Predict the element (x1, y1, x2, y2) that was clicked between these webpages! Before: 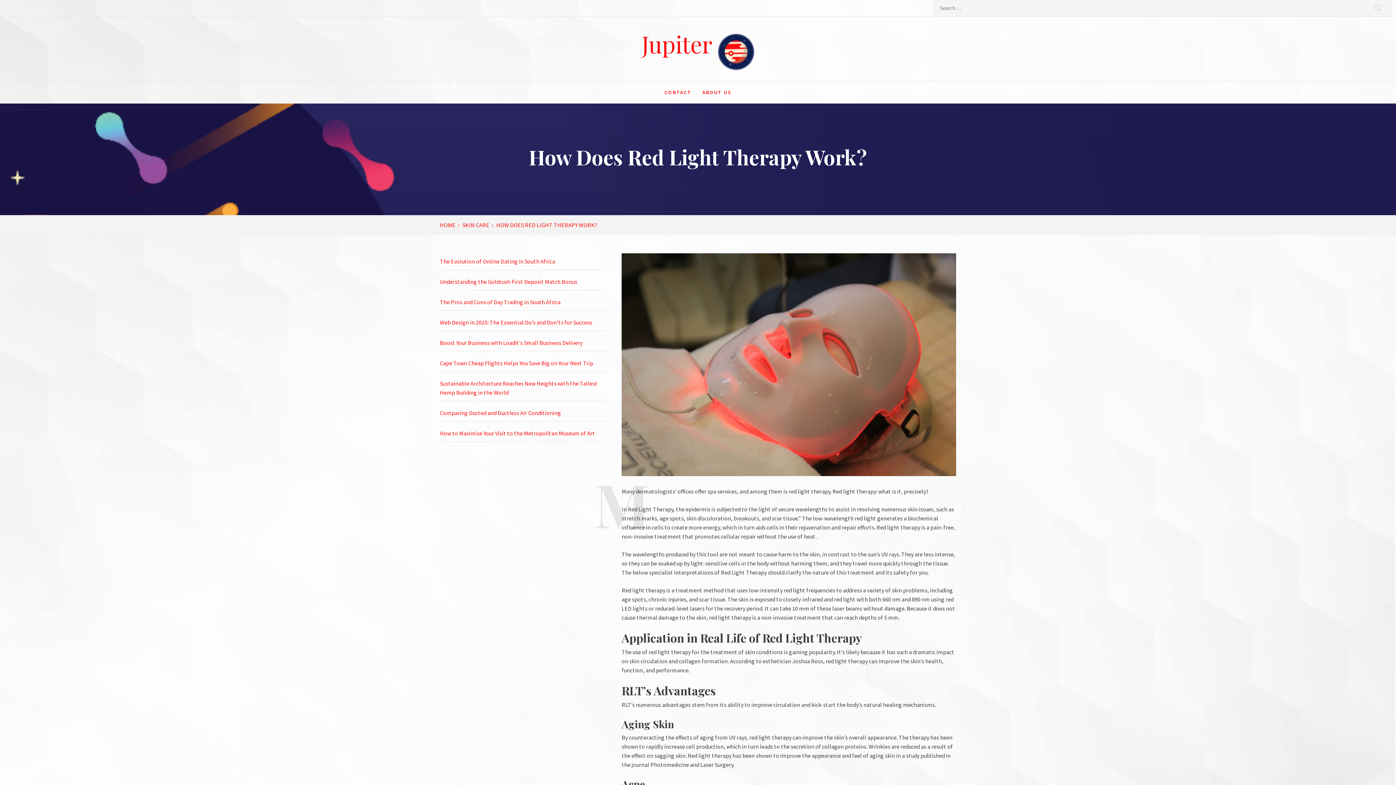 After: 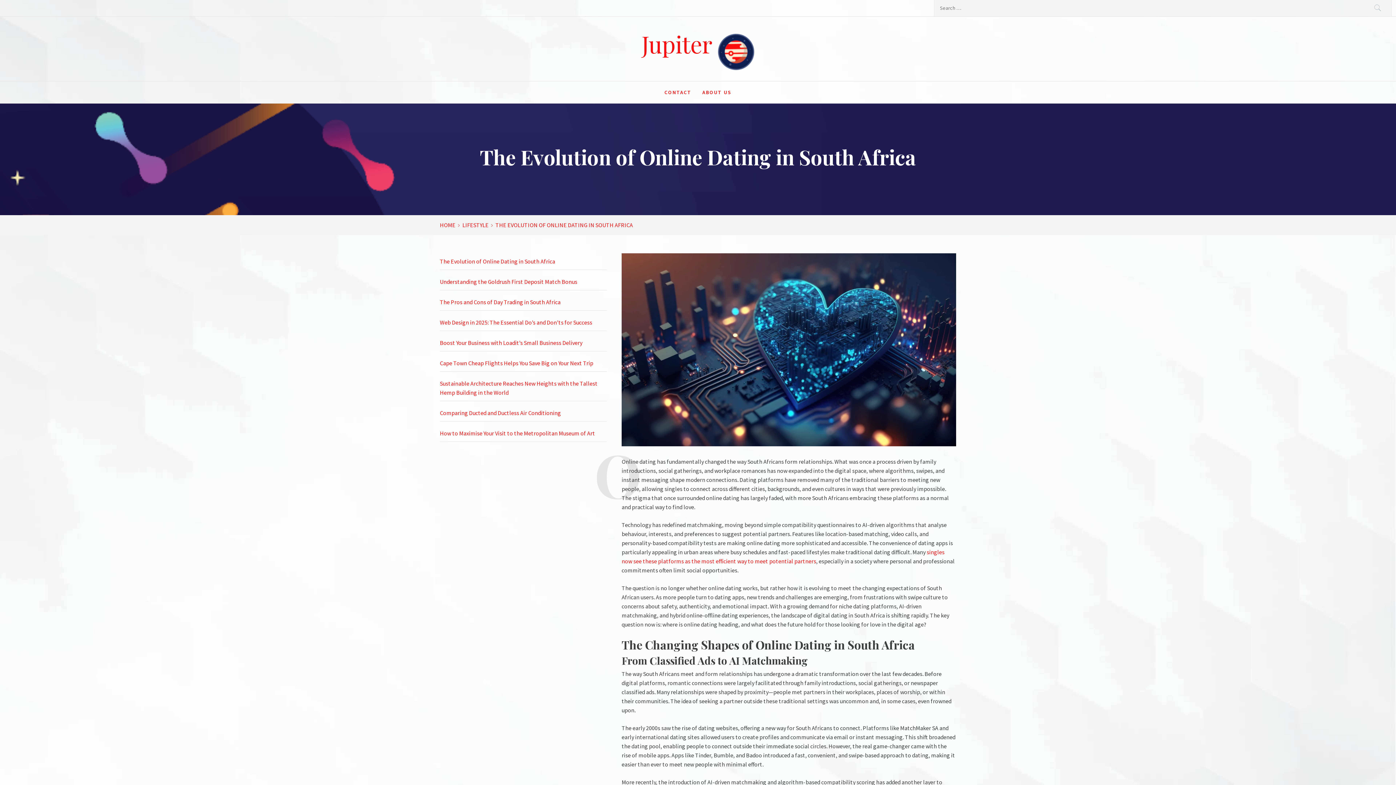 Action: bbox: (440, 253, 606, 270) label: The Evolution of Online Dating in South Africa